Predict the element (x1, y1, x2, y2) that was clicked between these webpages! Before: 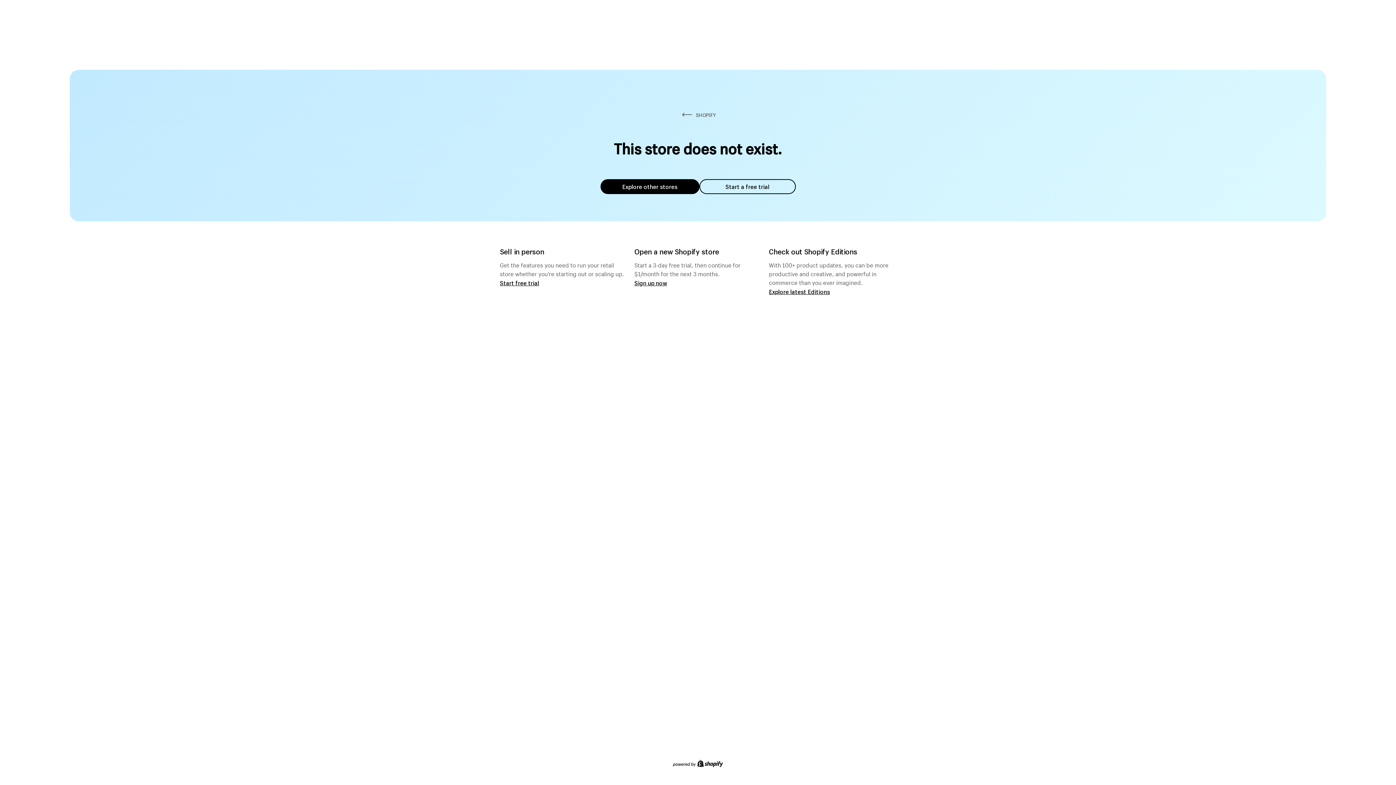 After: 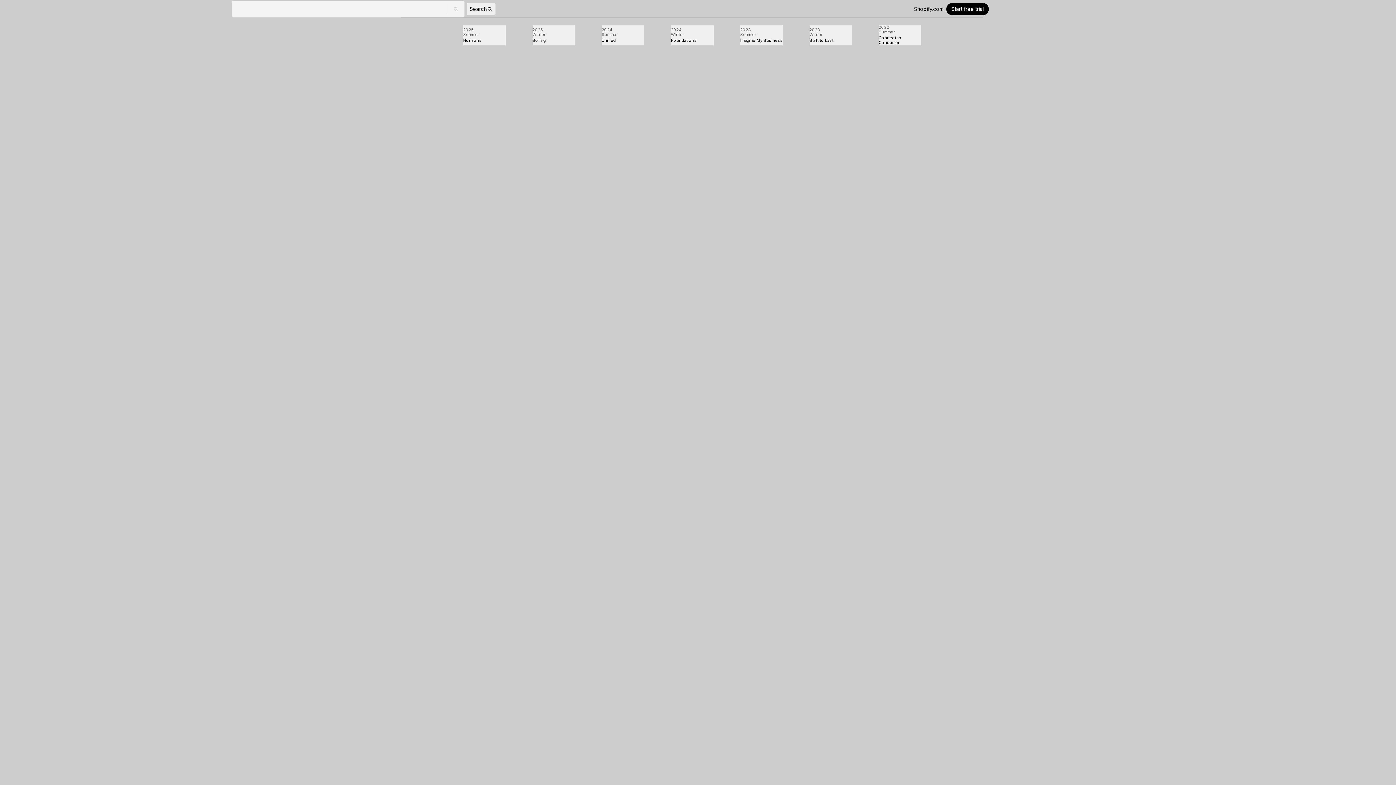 Action: label: Explore latest Editions bbox: (769, 287, 830, 295)